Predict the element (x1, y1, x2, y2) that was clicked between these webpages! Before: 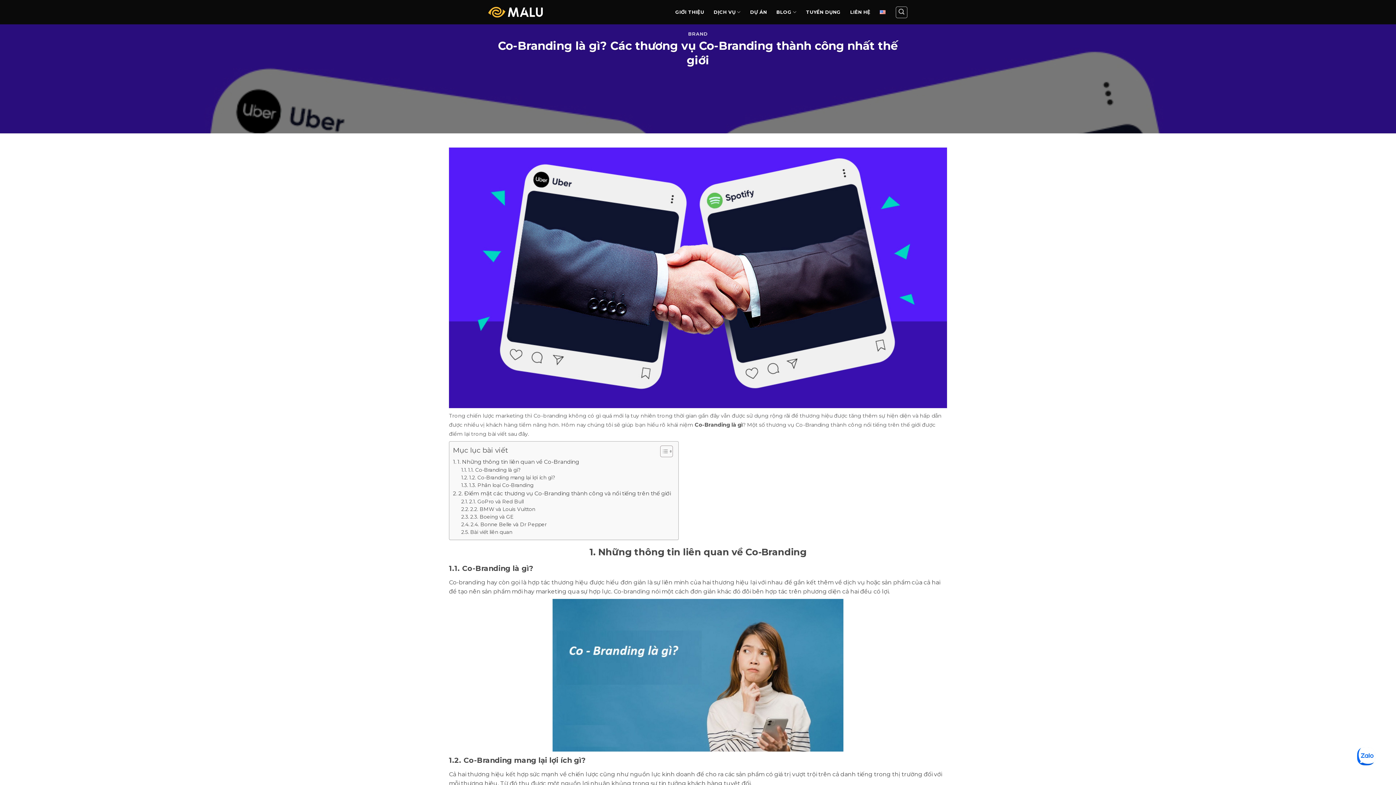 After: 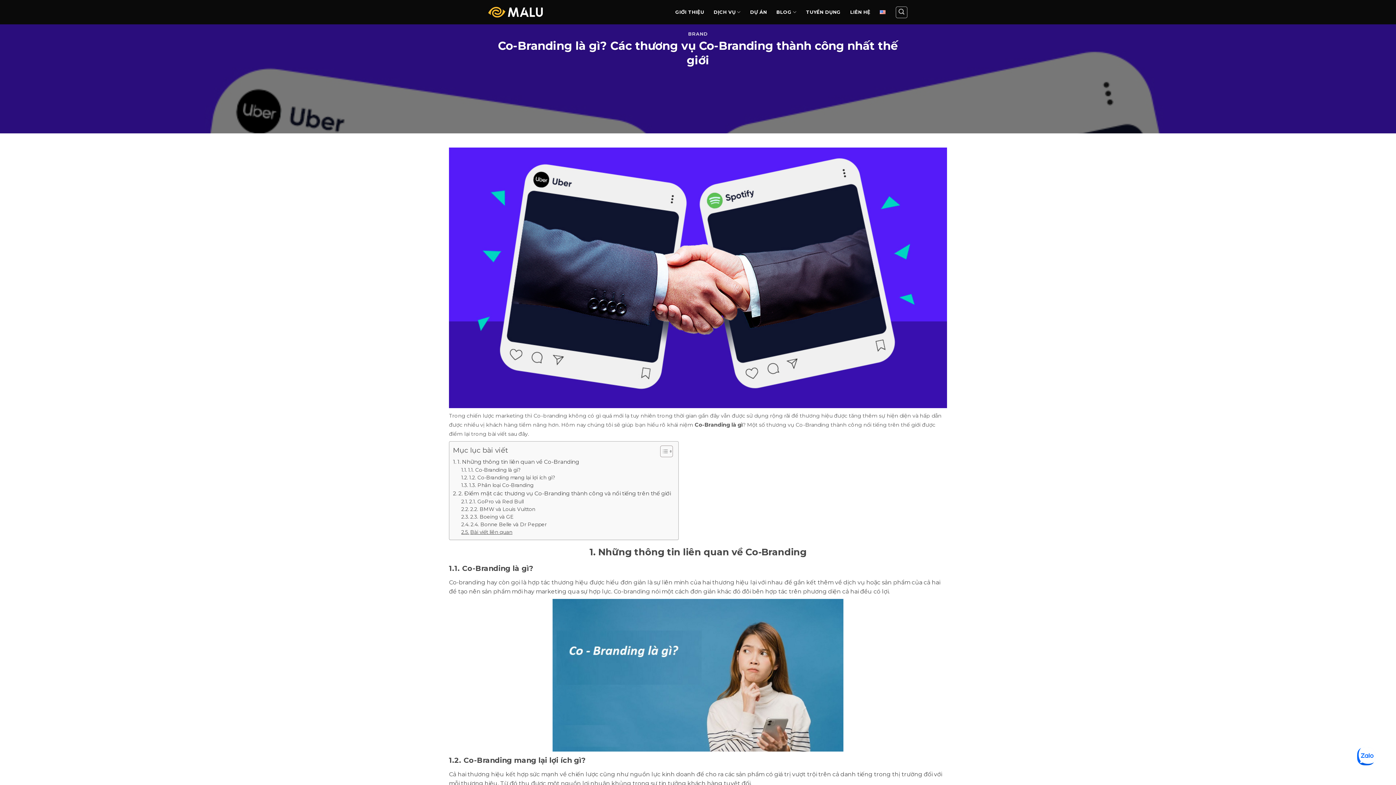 Action: label: Bài viết liên quan bbox: (461, 528, 512, 536)